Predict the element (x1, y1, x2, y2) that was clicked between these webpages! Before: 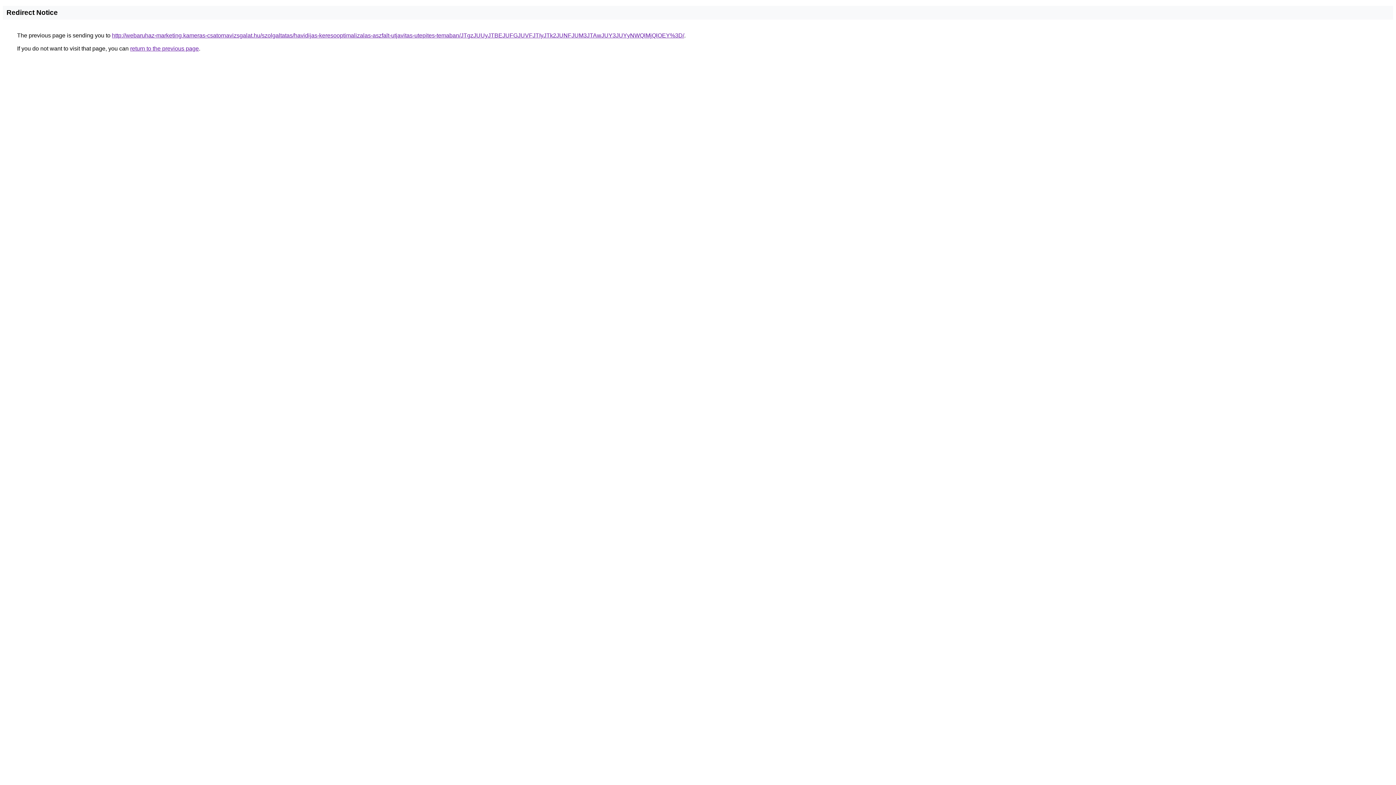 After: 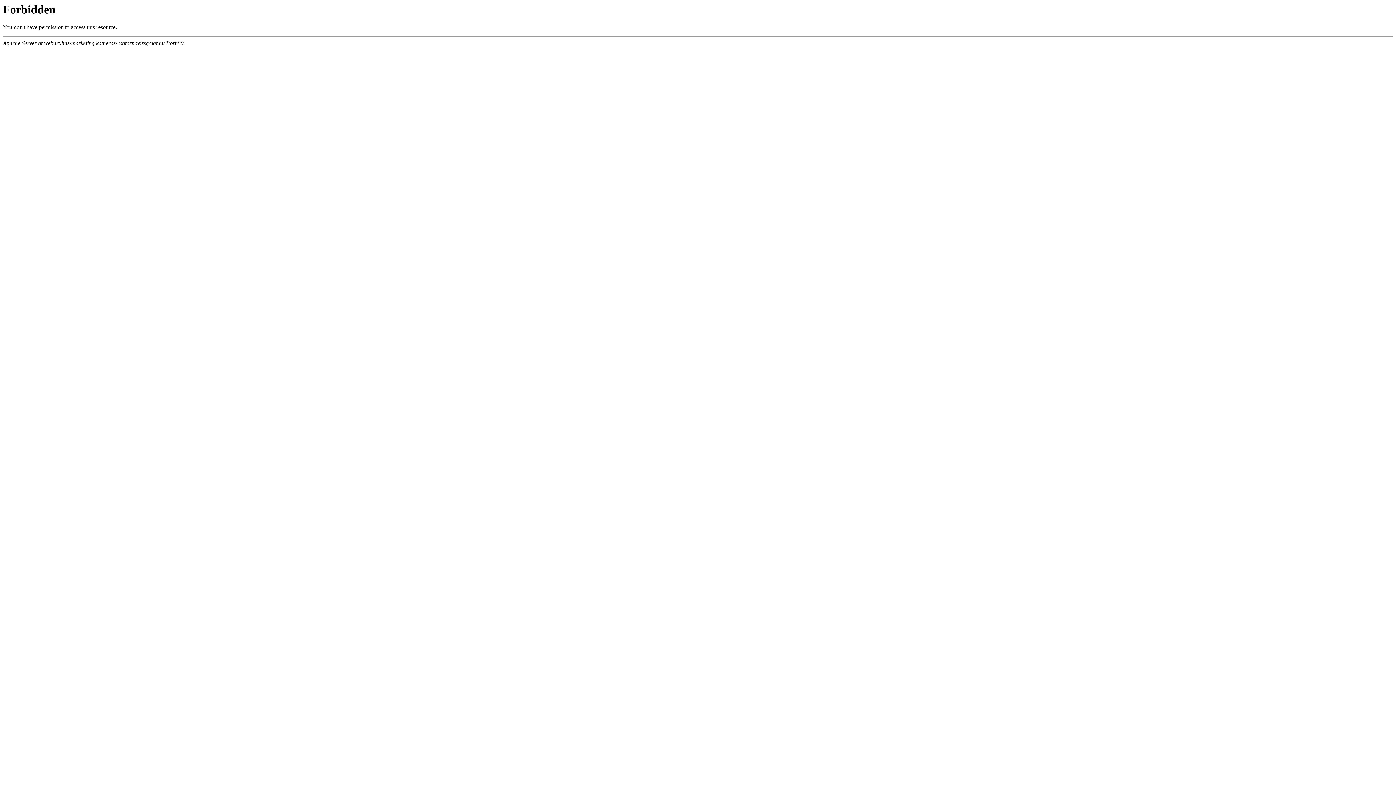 Action: bbox: (112, 32, 684, 38) label: http://webaruhaz-marketing.kameras-csatornavizsgalat.hu/szolgaltatas/havidijas-keresooptimalizalas-aszfalt-utjavitas-utepites-temaban/JTgzJUUyJTBEJUFGJUVFJTIyJTk2JUNFJUM3JTAwJUY3JUYyNWQlMjQlOEY%3D/